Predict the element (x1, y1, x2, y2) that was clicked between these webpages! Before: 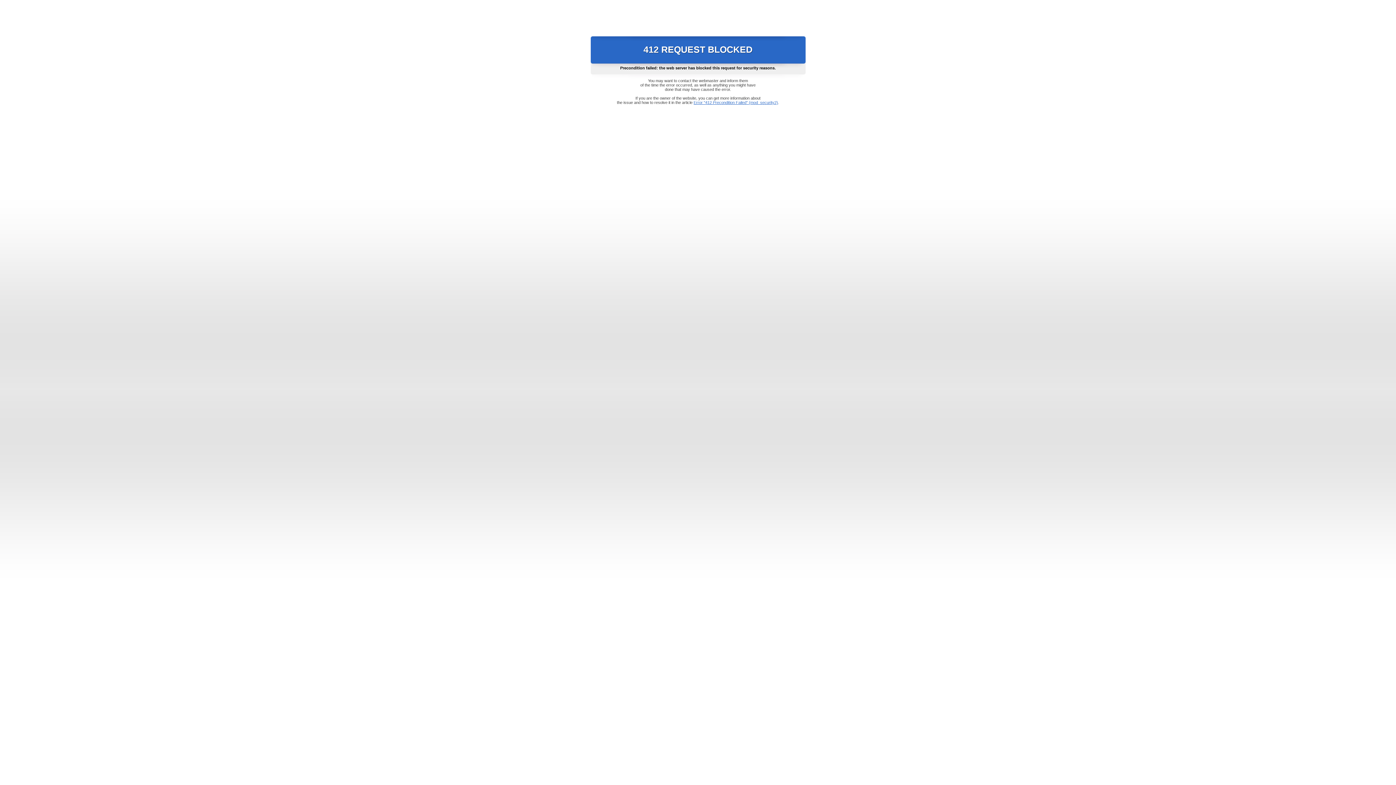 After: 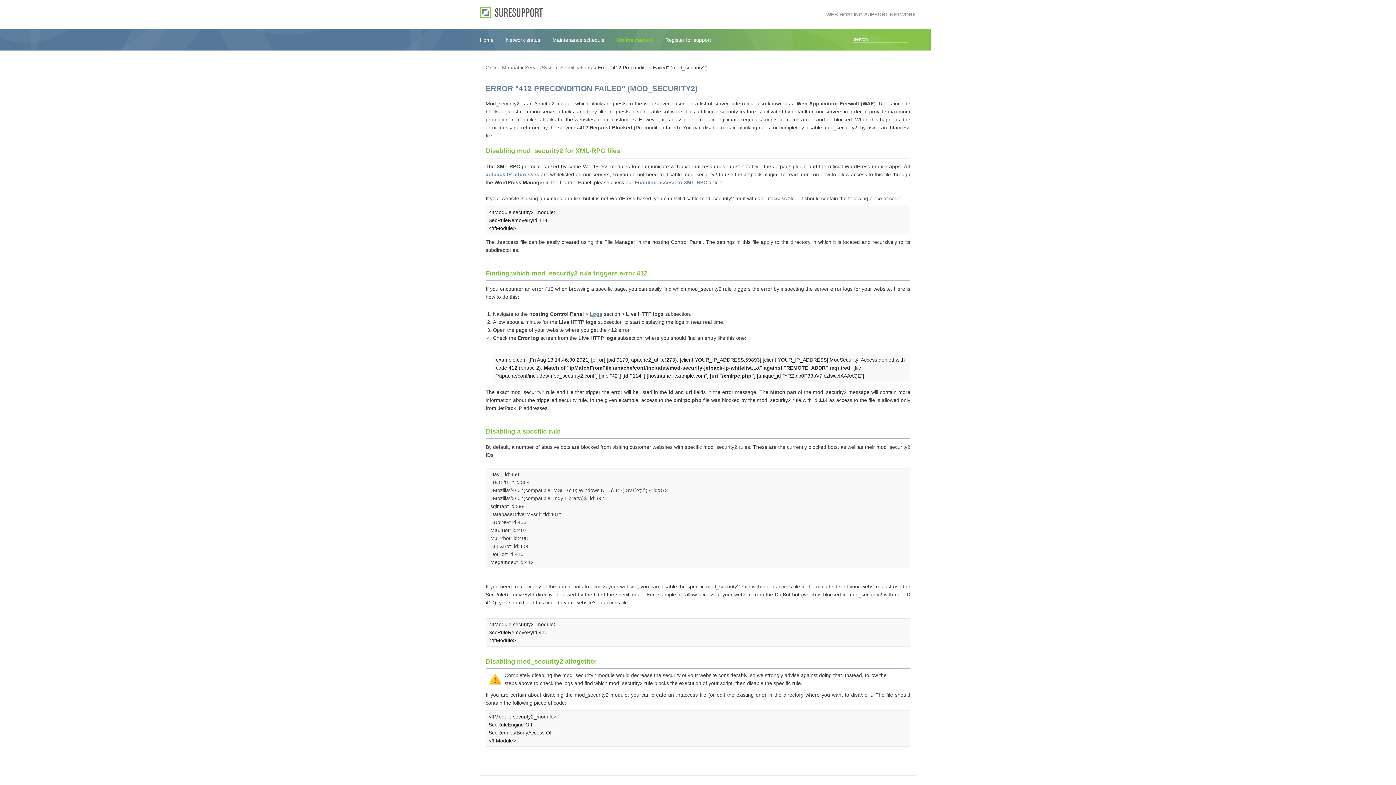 Action: label: Error "412 Precondition Failed" (mod_security2) bbox: (693, 100, 778, 104)